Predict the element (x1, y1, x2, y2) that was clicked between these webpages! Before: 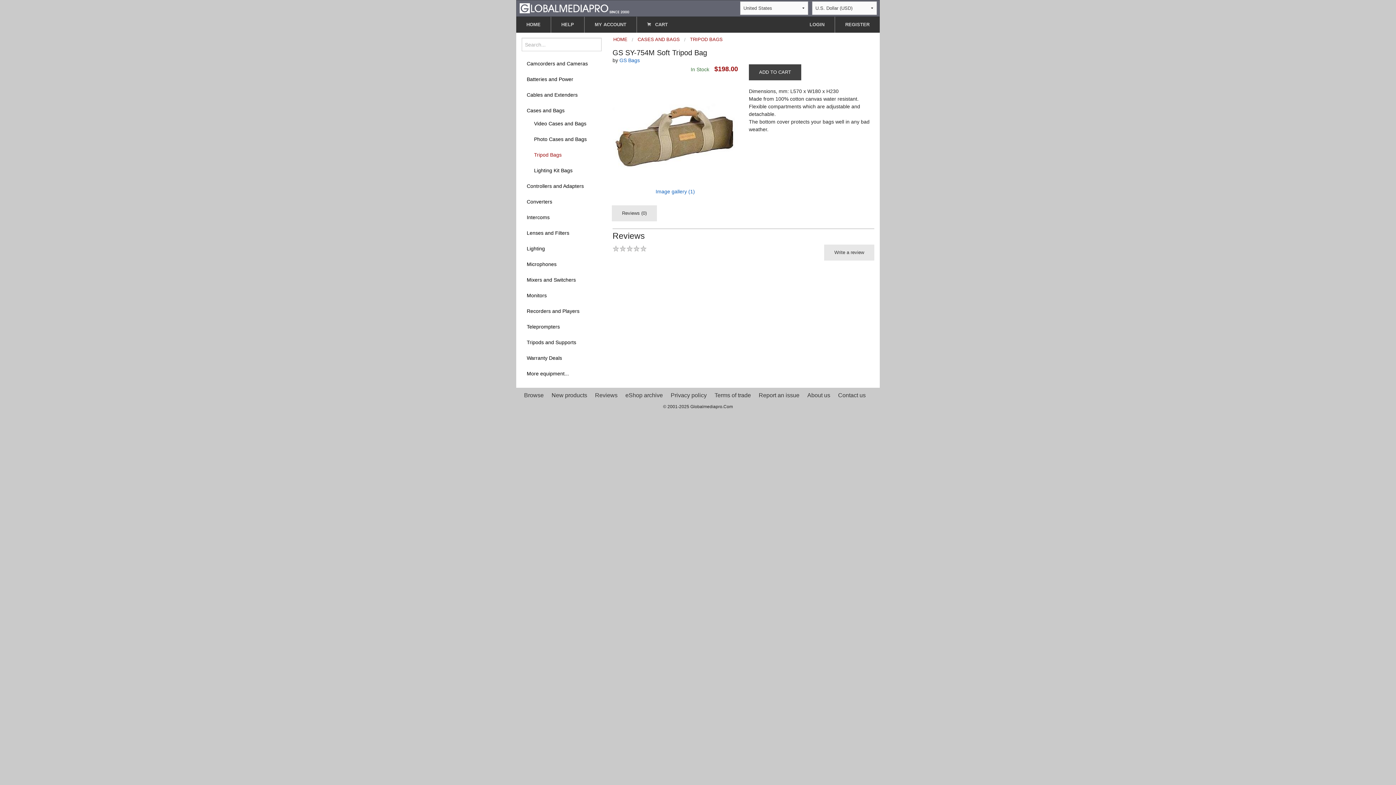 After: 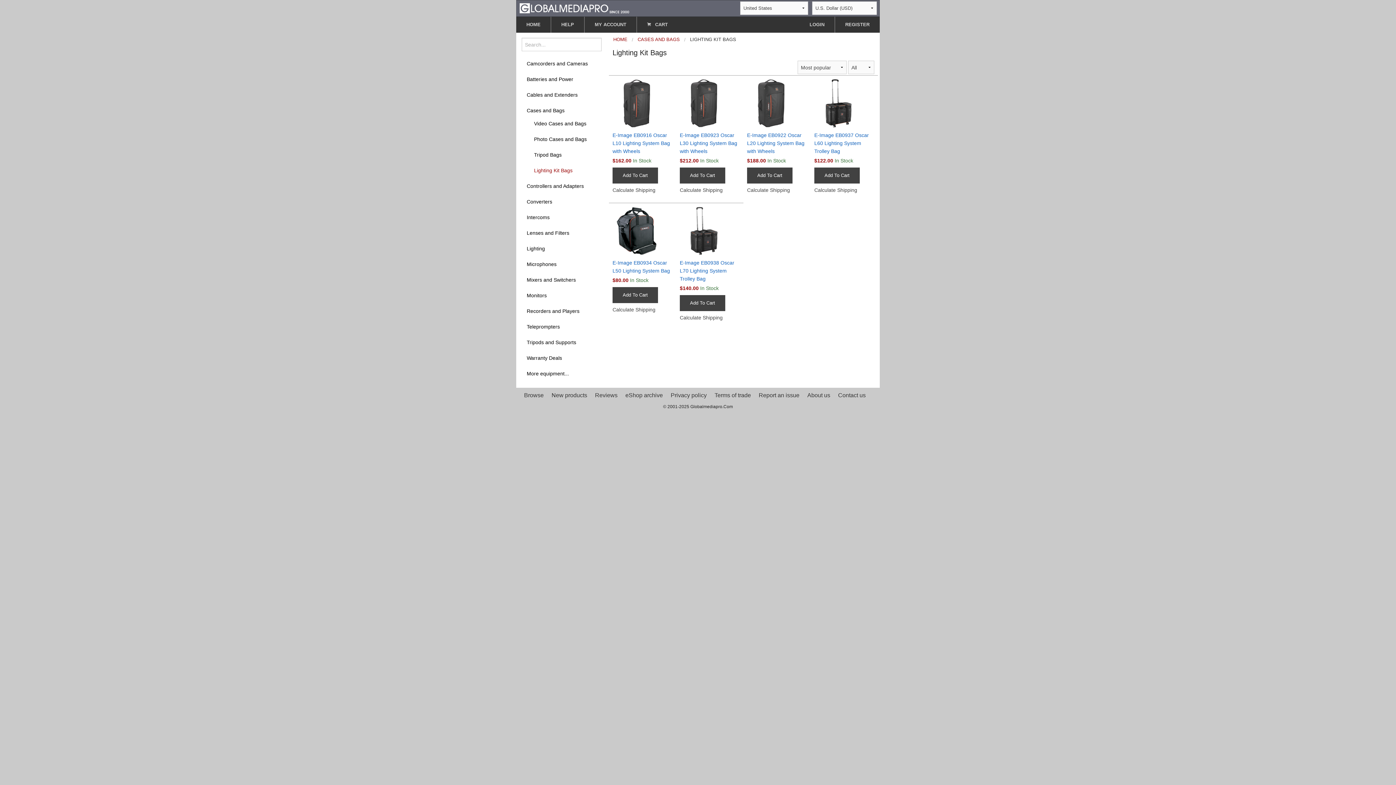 Action: label: Lighting Kit Bags bbox: (529, 164, 601, 177)